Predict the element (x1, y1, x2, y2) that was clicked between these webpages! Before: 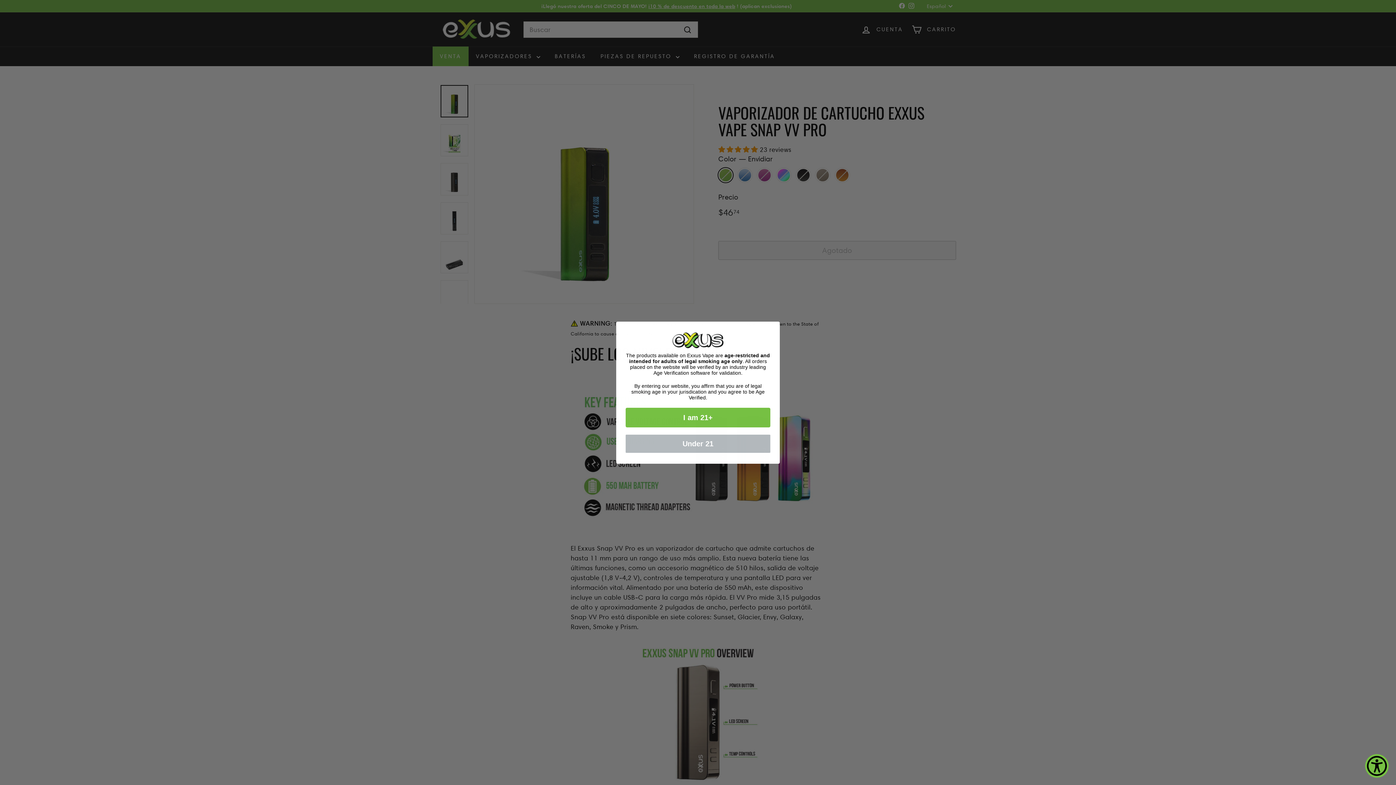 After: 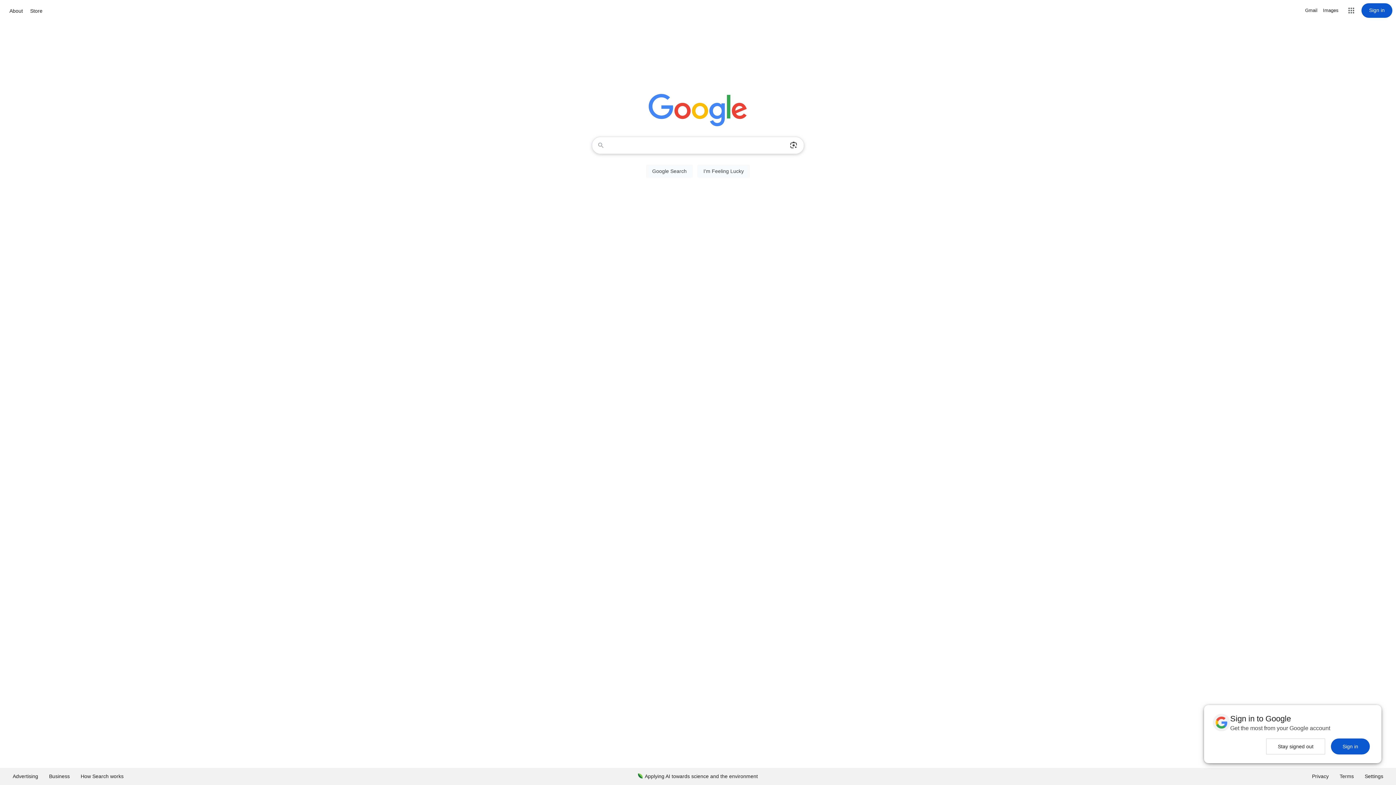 Action: bbox: (625, 434, 770, 452) label: Under 21